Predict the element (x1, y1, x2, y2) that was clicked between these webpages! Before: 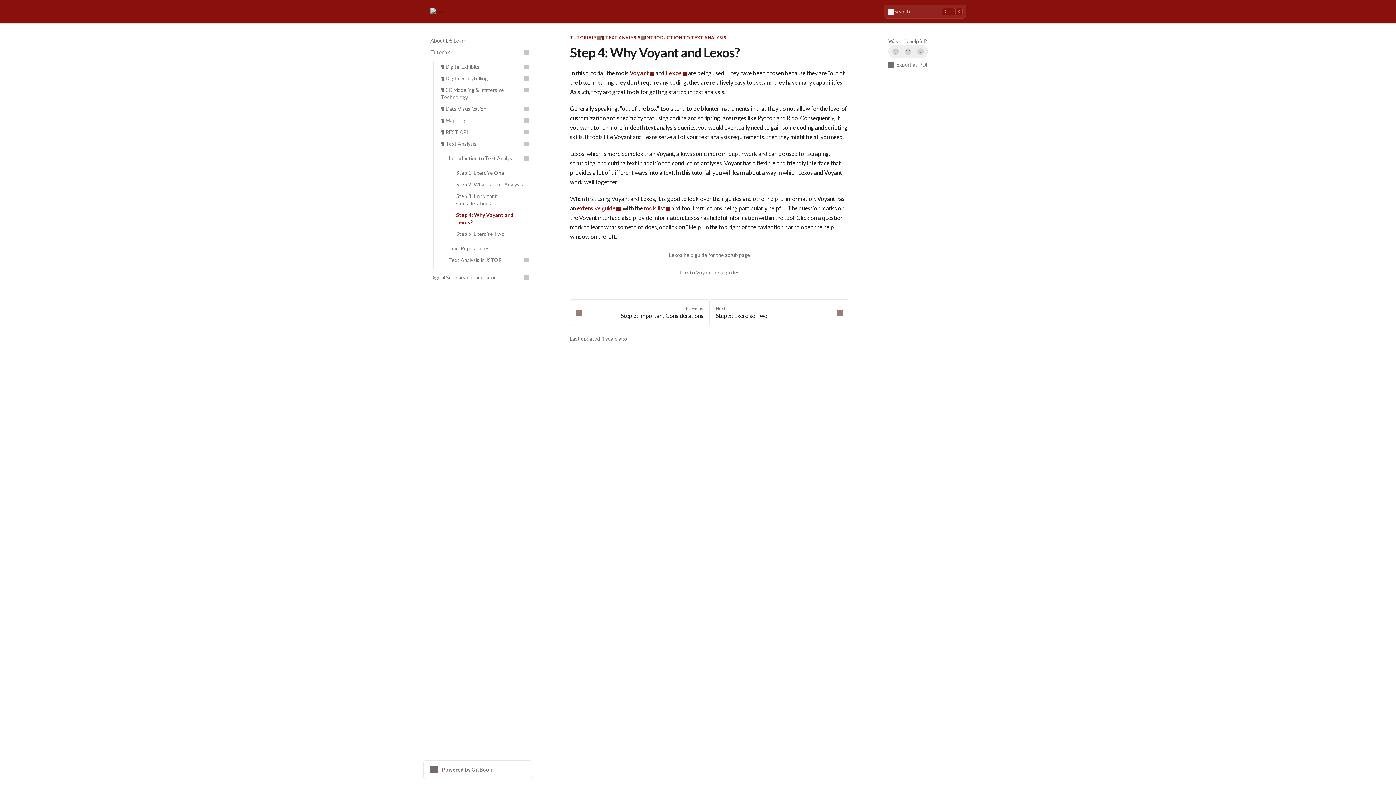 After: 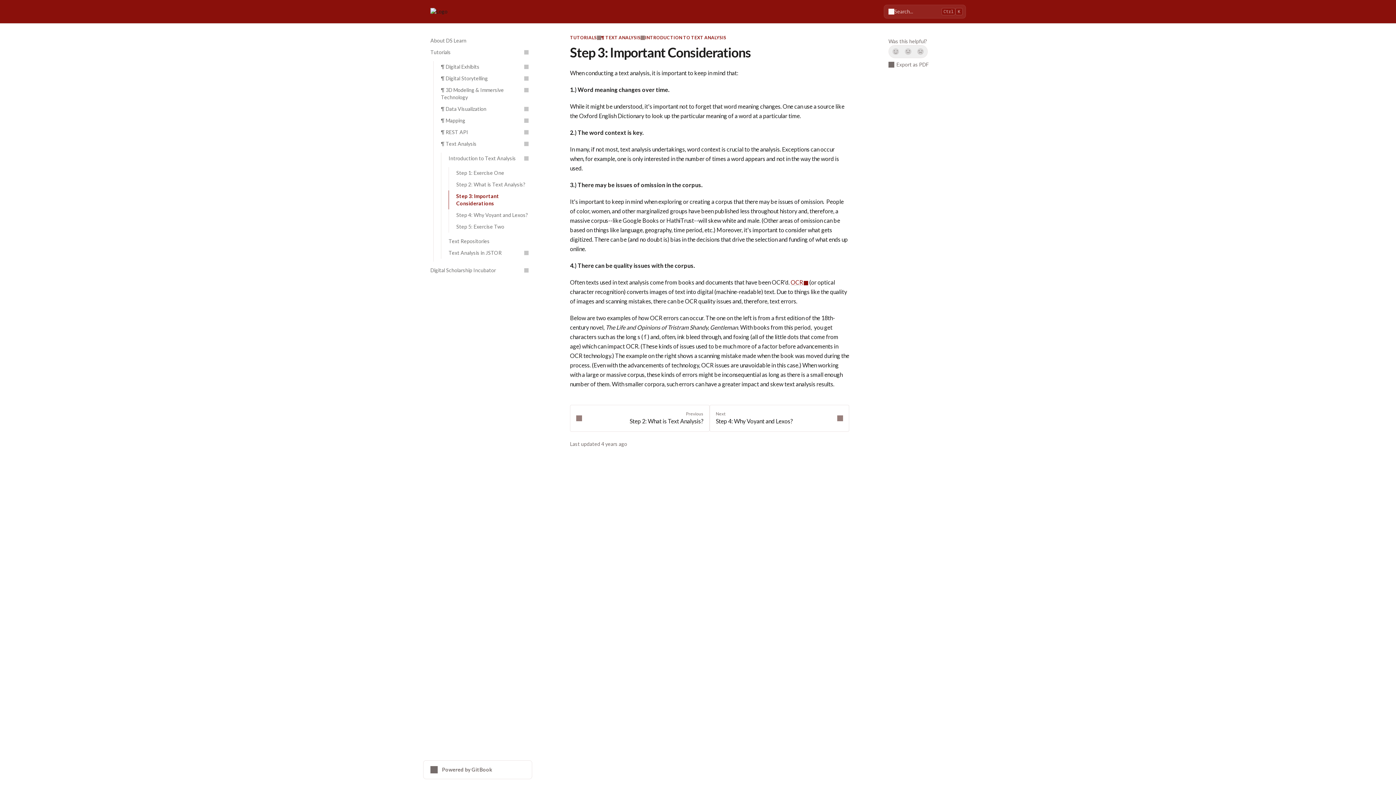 Action: label: Step 3: Important Considerations bbox: (449, 190, 532, 209)